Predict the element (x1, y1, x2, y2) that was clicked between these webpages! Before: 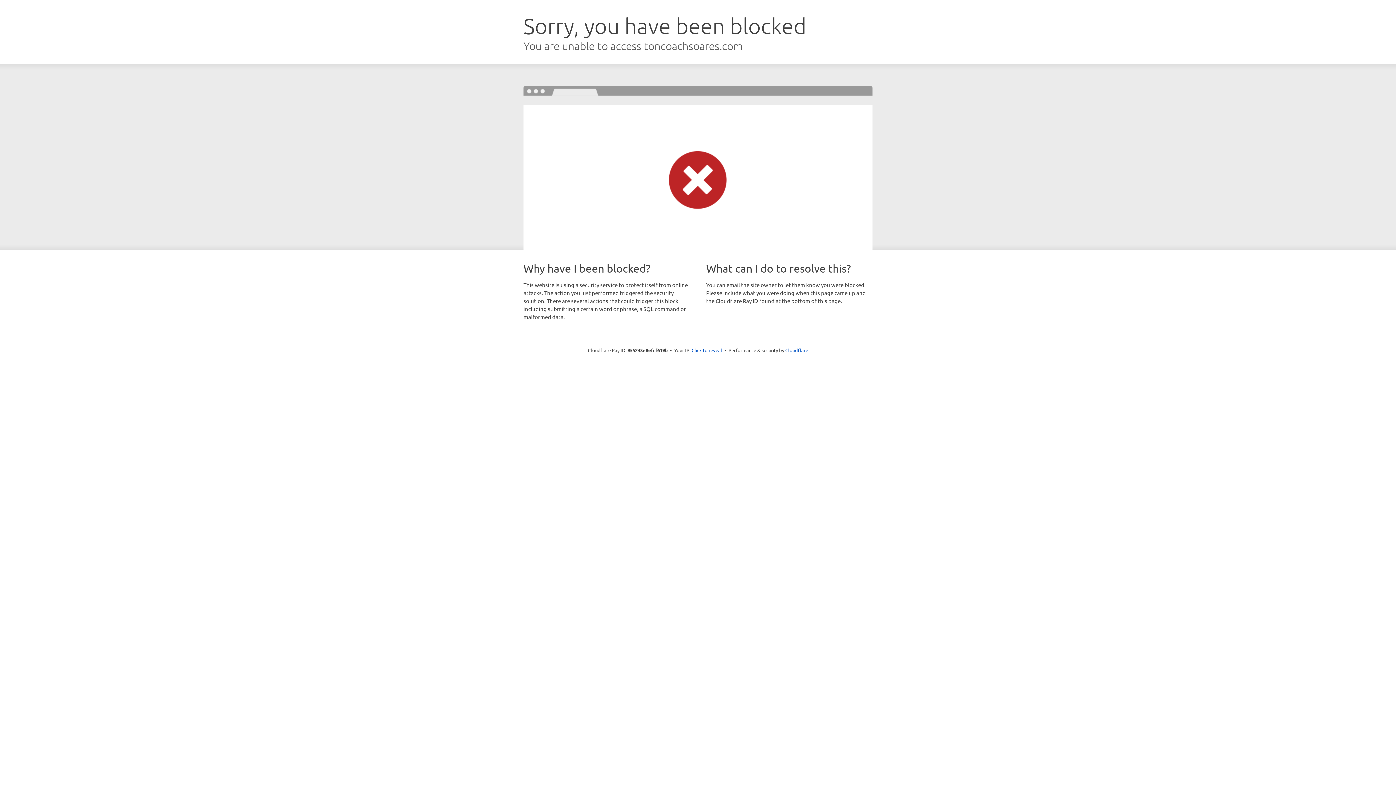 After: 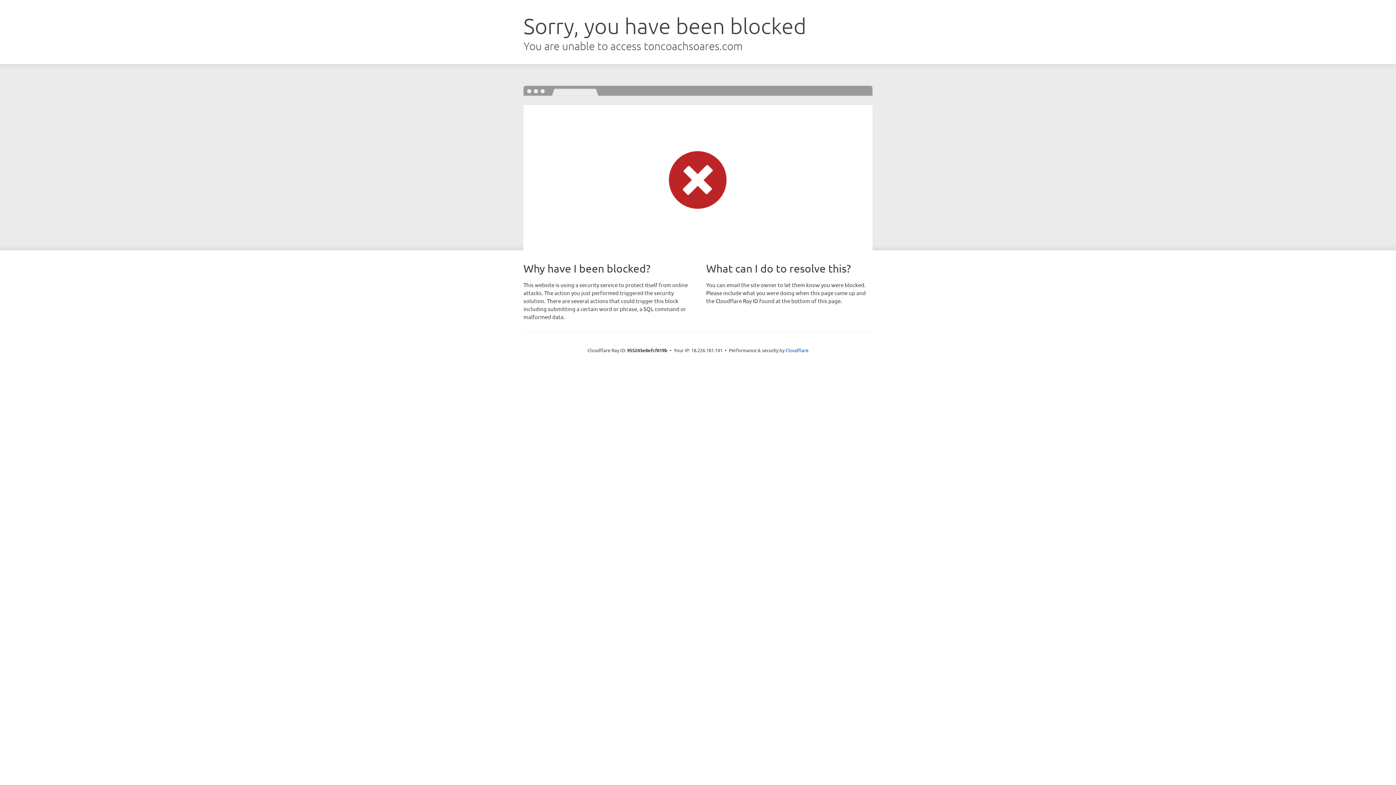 Action: bbox: (691, 346, 722, 353) label: Click to reveal